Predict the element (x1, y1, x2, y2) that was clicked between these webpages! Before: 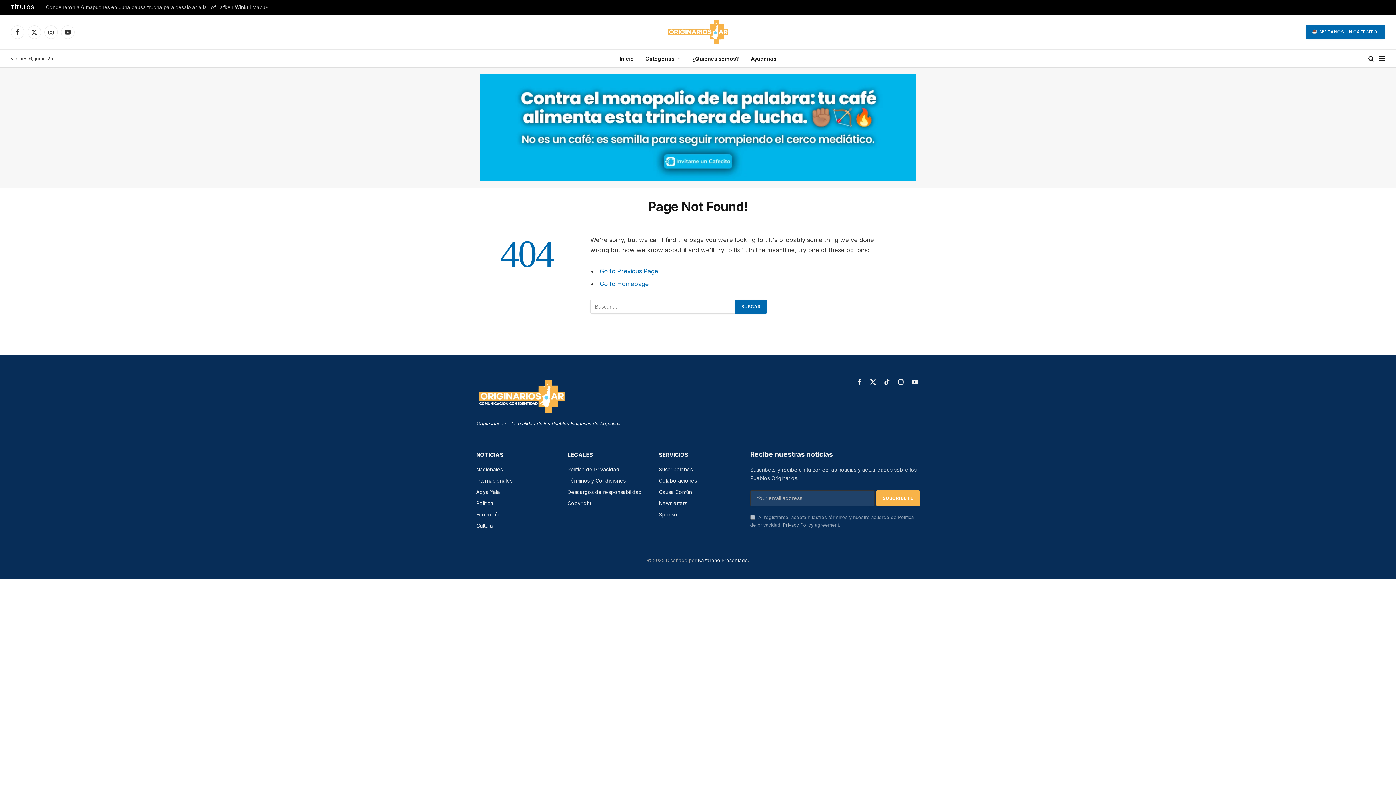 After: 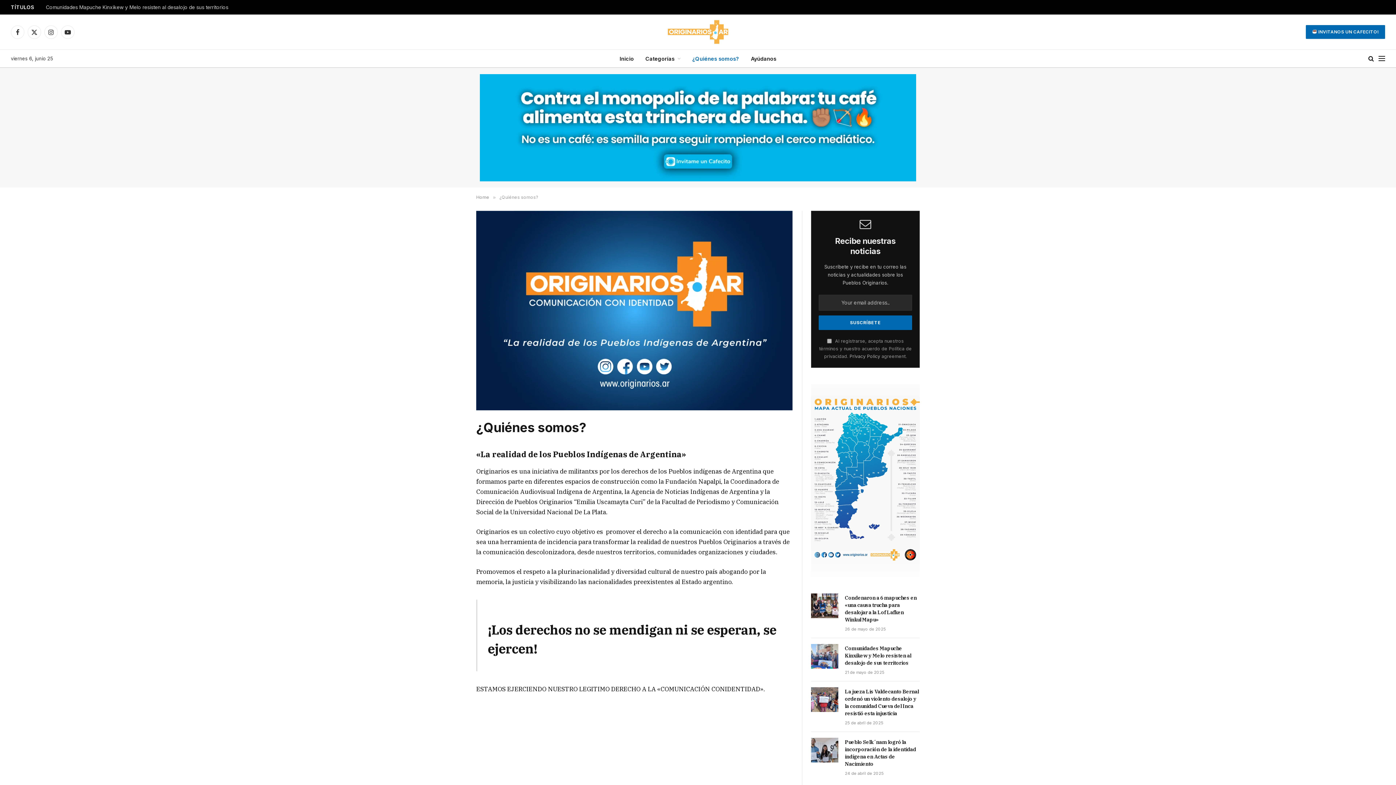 Action: bbox: (686, 49, 745, 67) label: ¿Quiénes somos?